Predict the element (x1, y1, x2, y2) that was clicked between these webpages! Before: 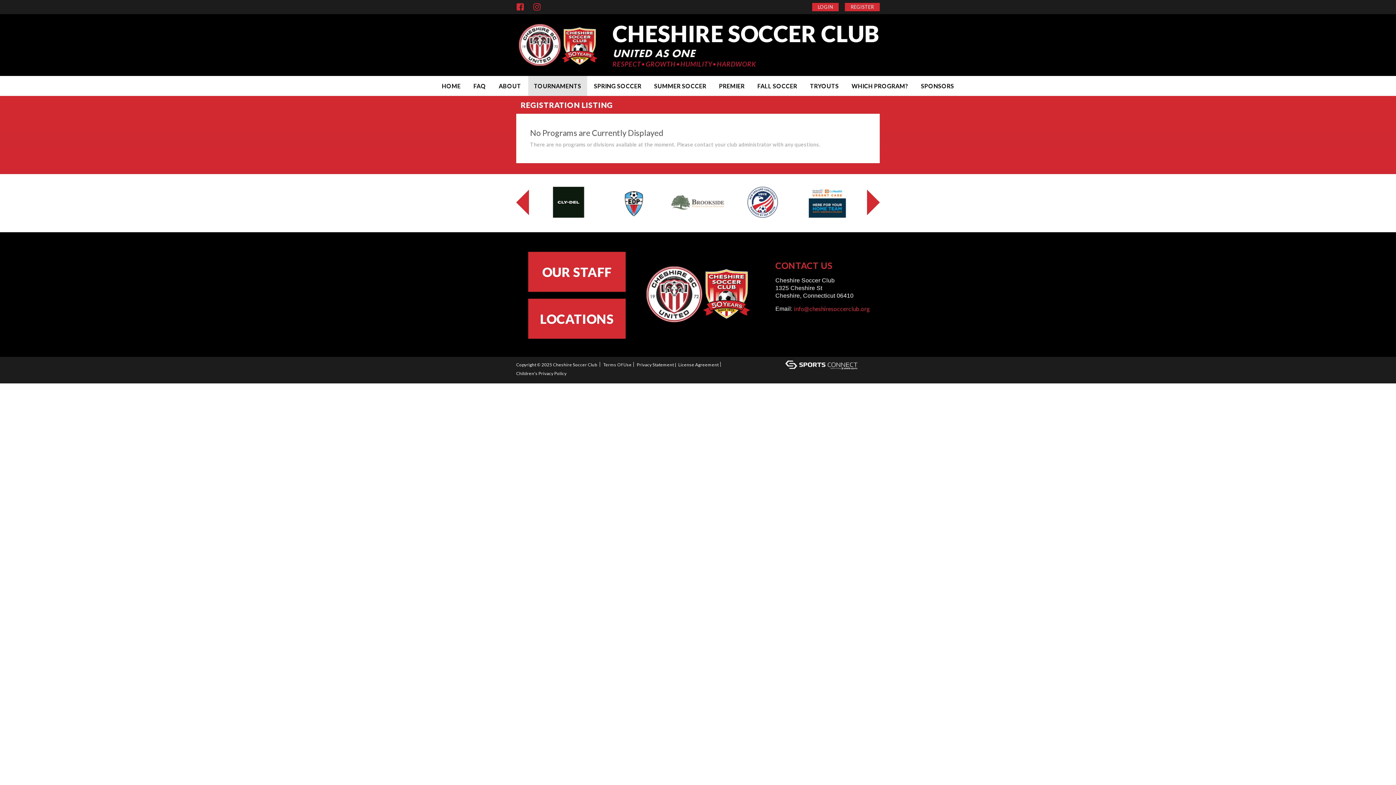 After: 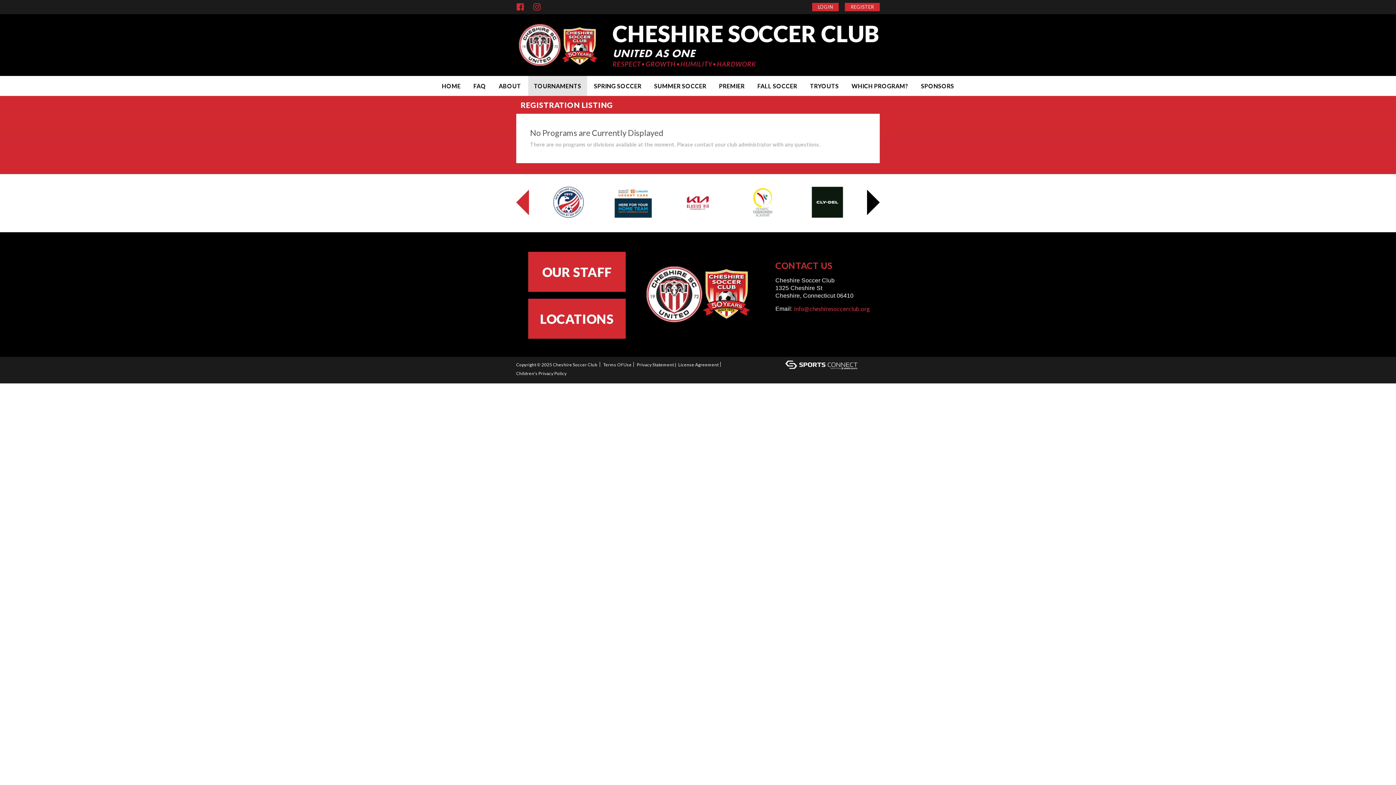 Action: bbox: (867, 189, 880, 215) label: >